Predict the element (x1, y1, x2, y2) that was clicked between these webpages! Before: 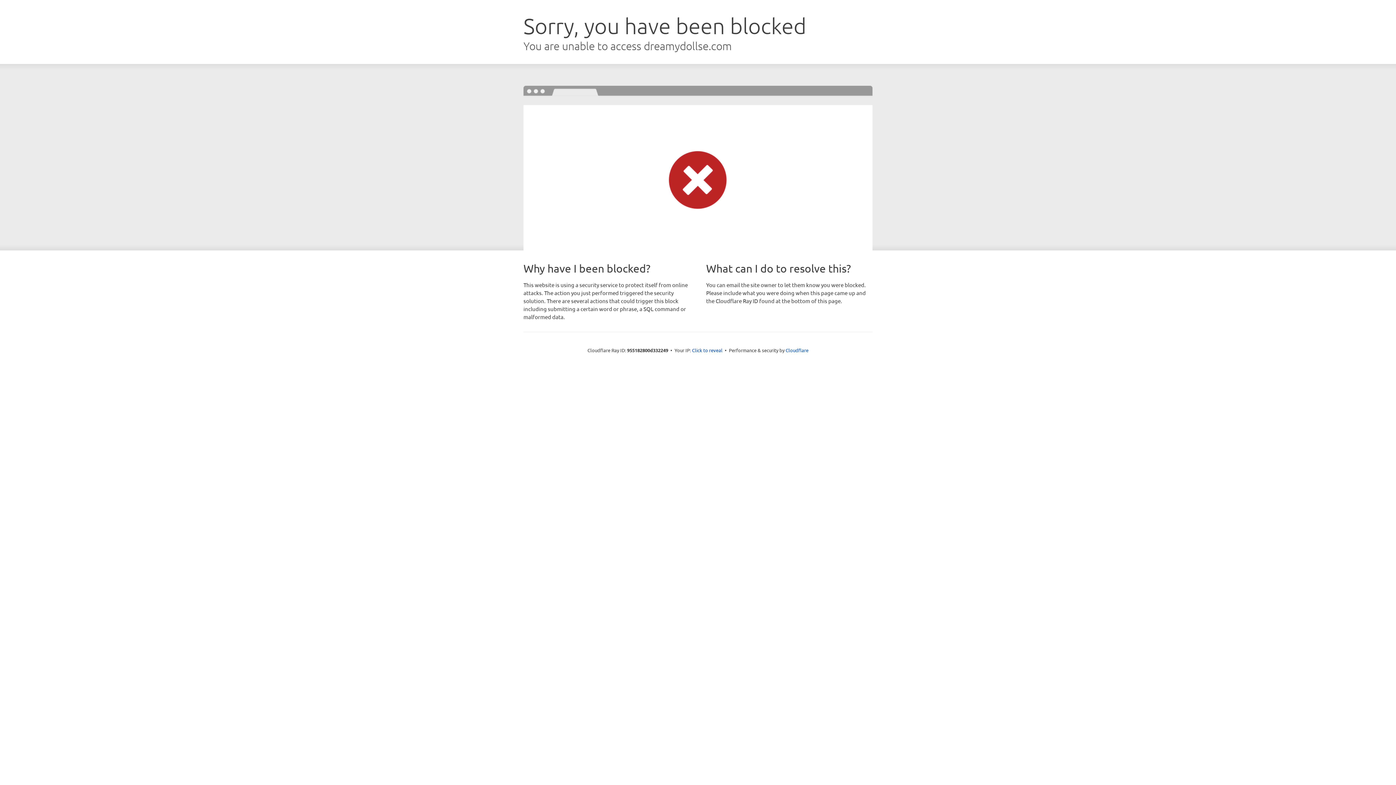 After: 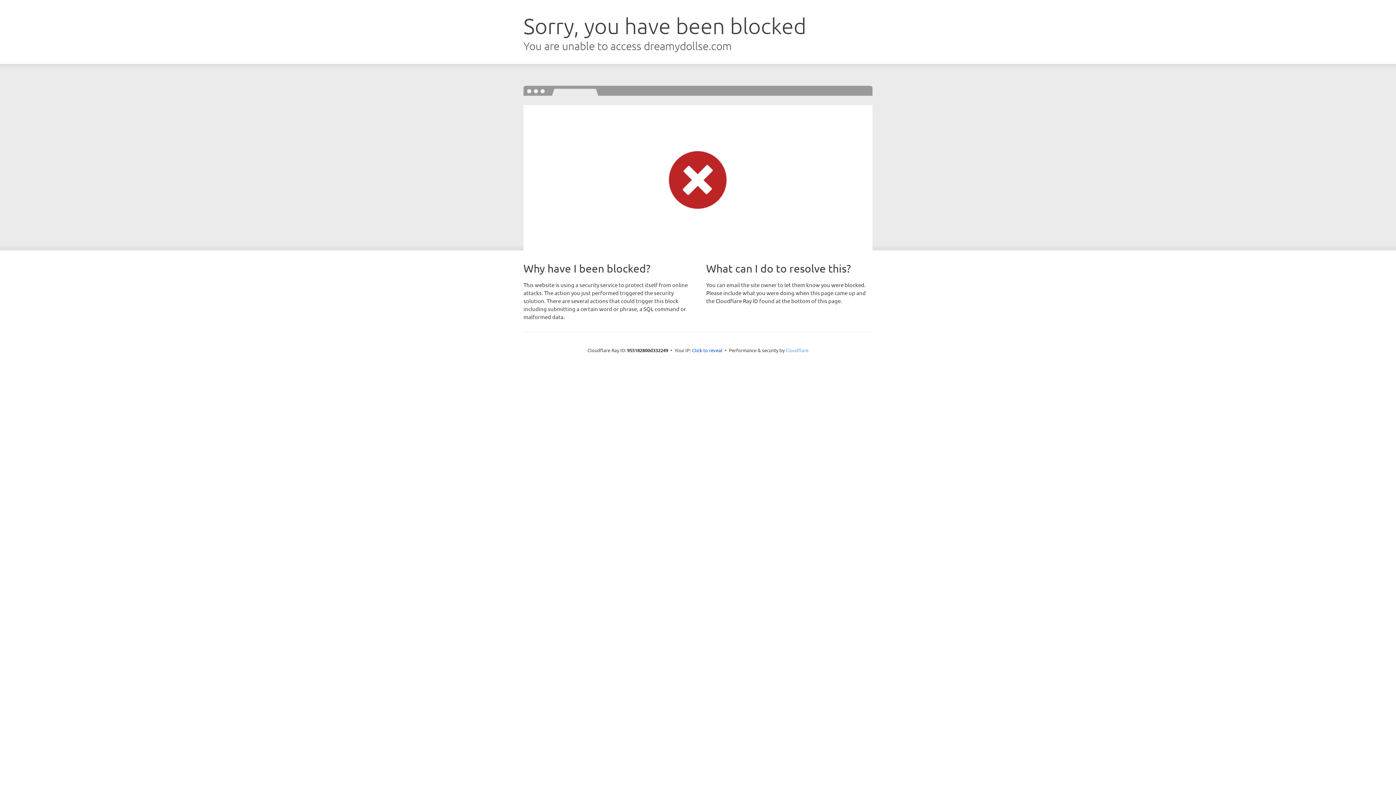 Action: label: Cloudflare bbox: (785, 347, 808, 353)